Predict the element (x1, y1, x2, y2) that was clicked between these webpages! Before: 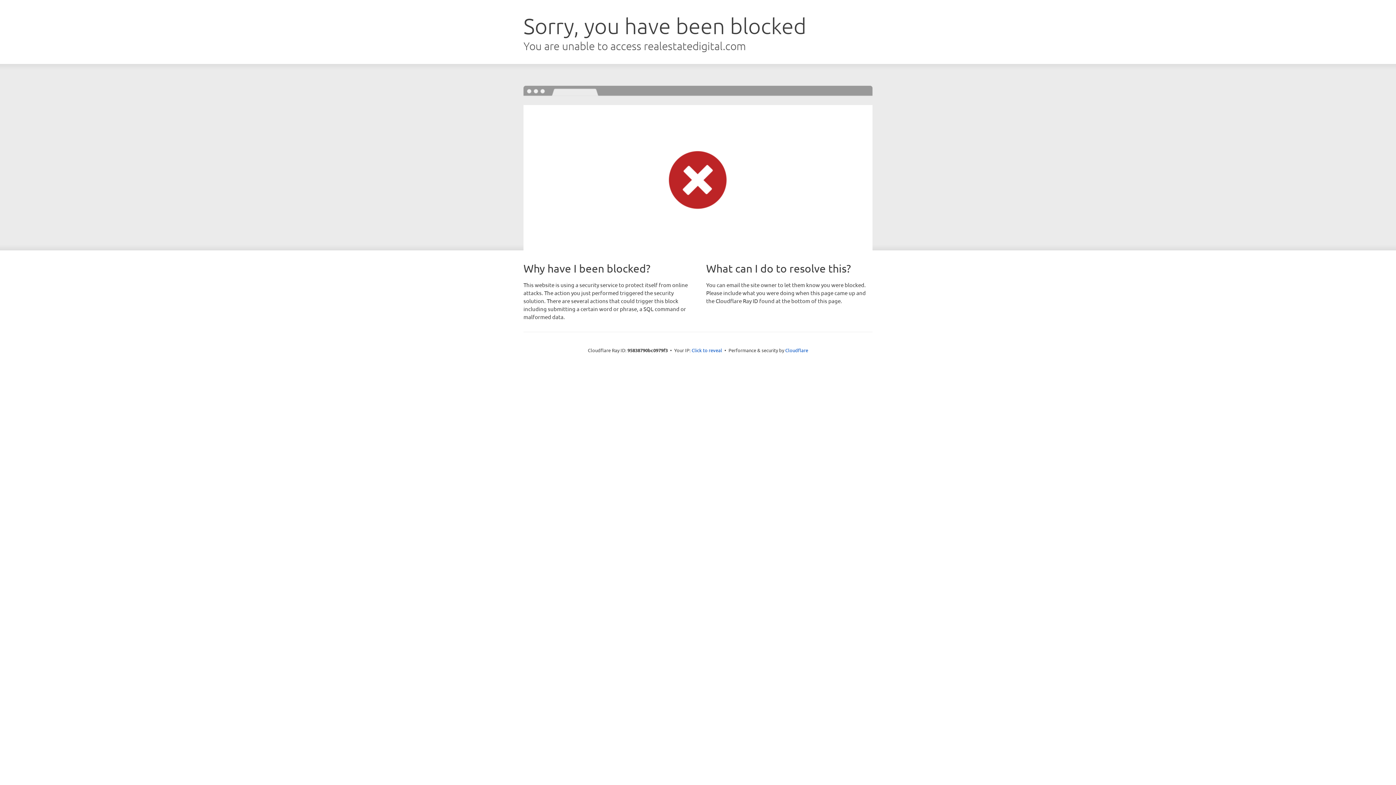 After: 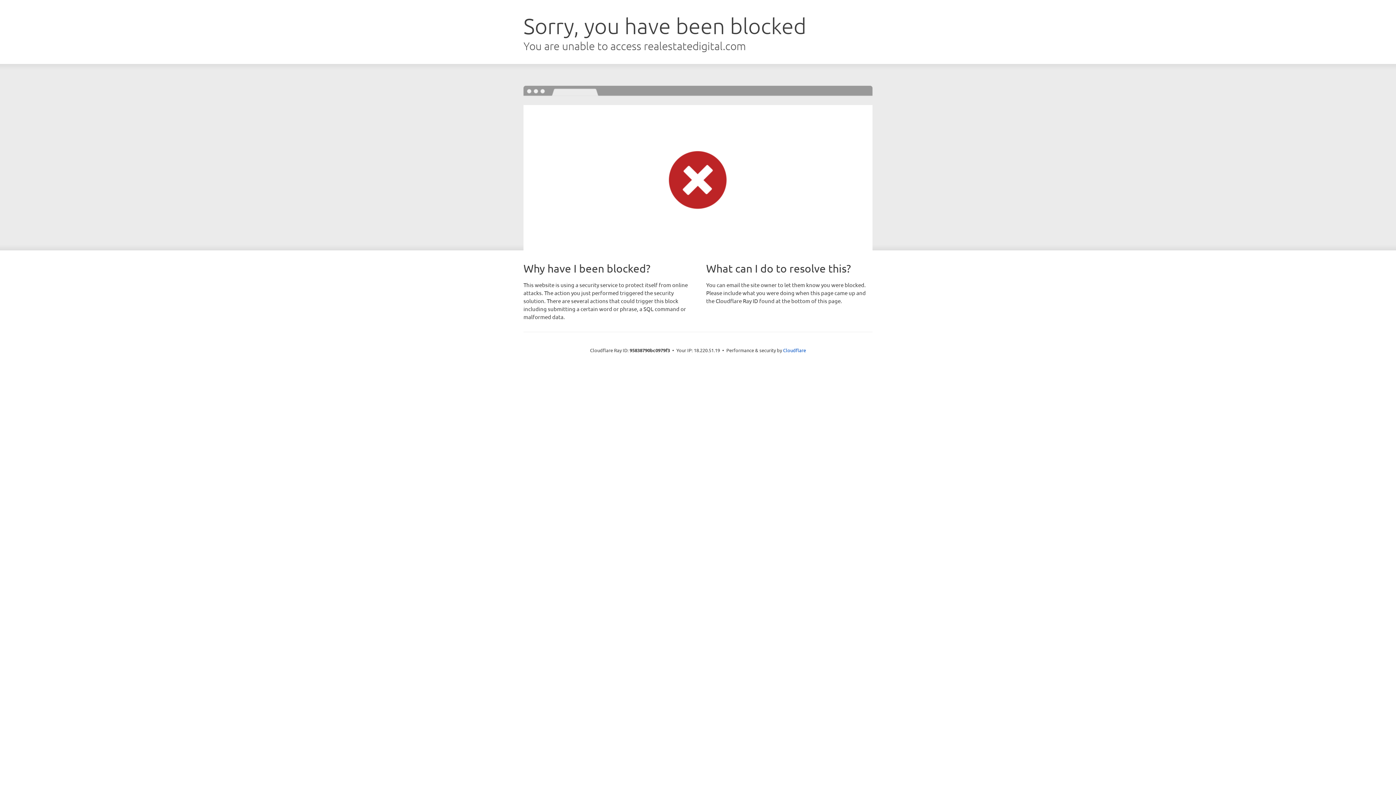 Action: label: Click to reveal bbox: (691, 346, 722, 353)